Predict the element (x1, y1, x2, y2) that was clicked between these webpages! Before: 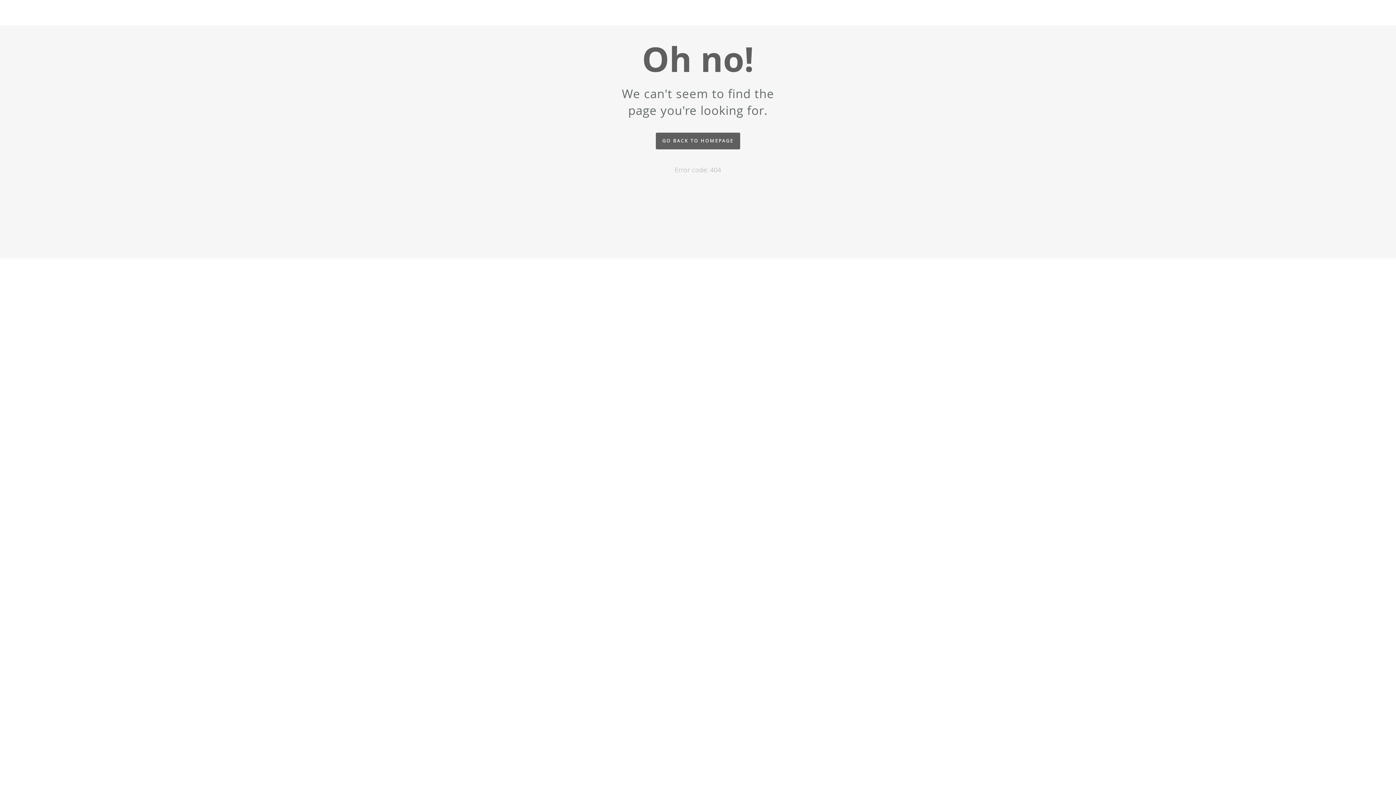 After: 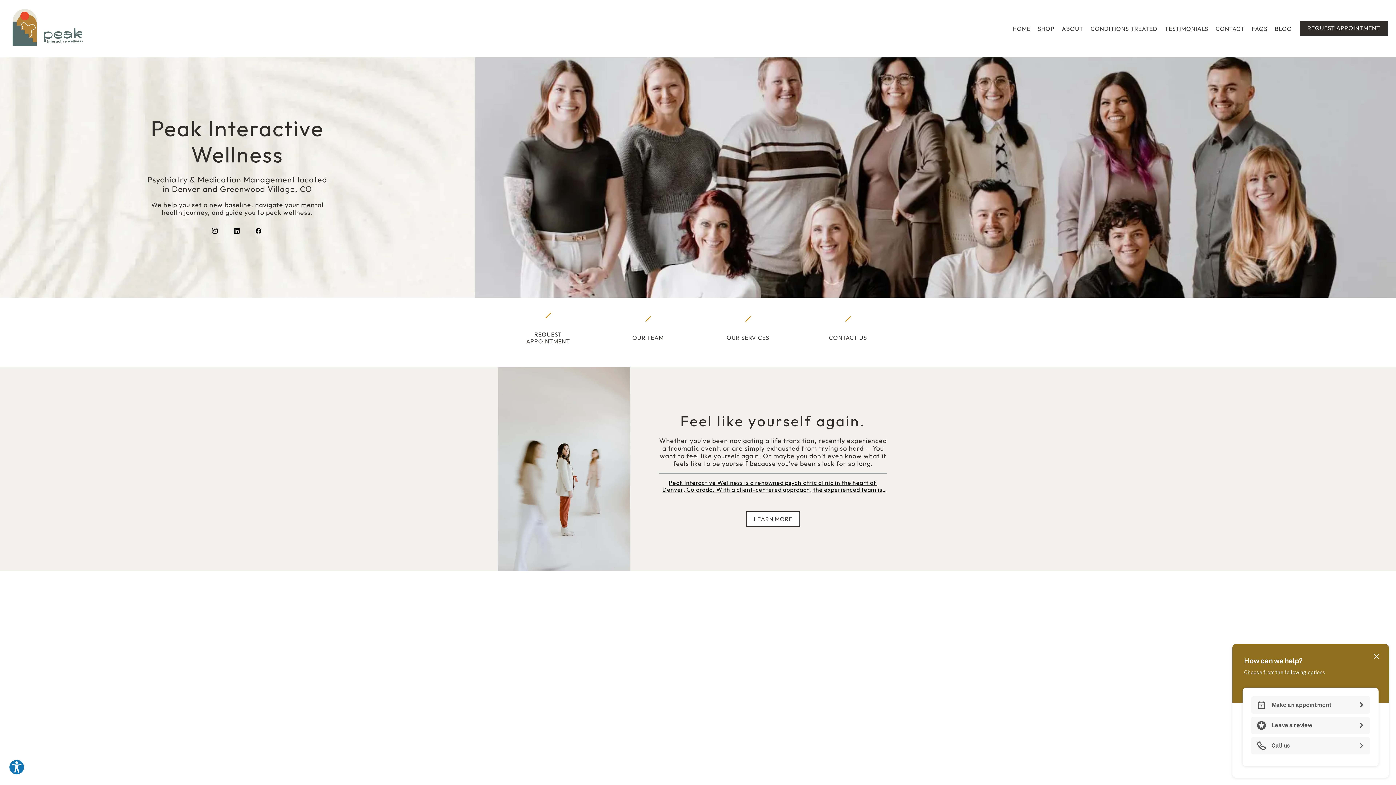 Action: bbox: (656, 132, 740, 149) label: GO BACK TO HOMEPAGE